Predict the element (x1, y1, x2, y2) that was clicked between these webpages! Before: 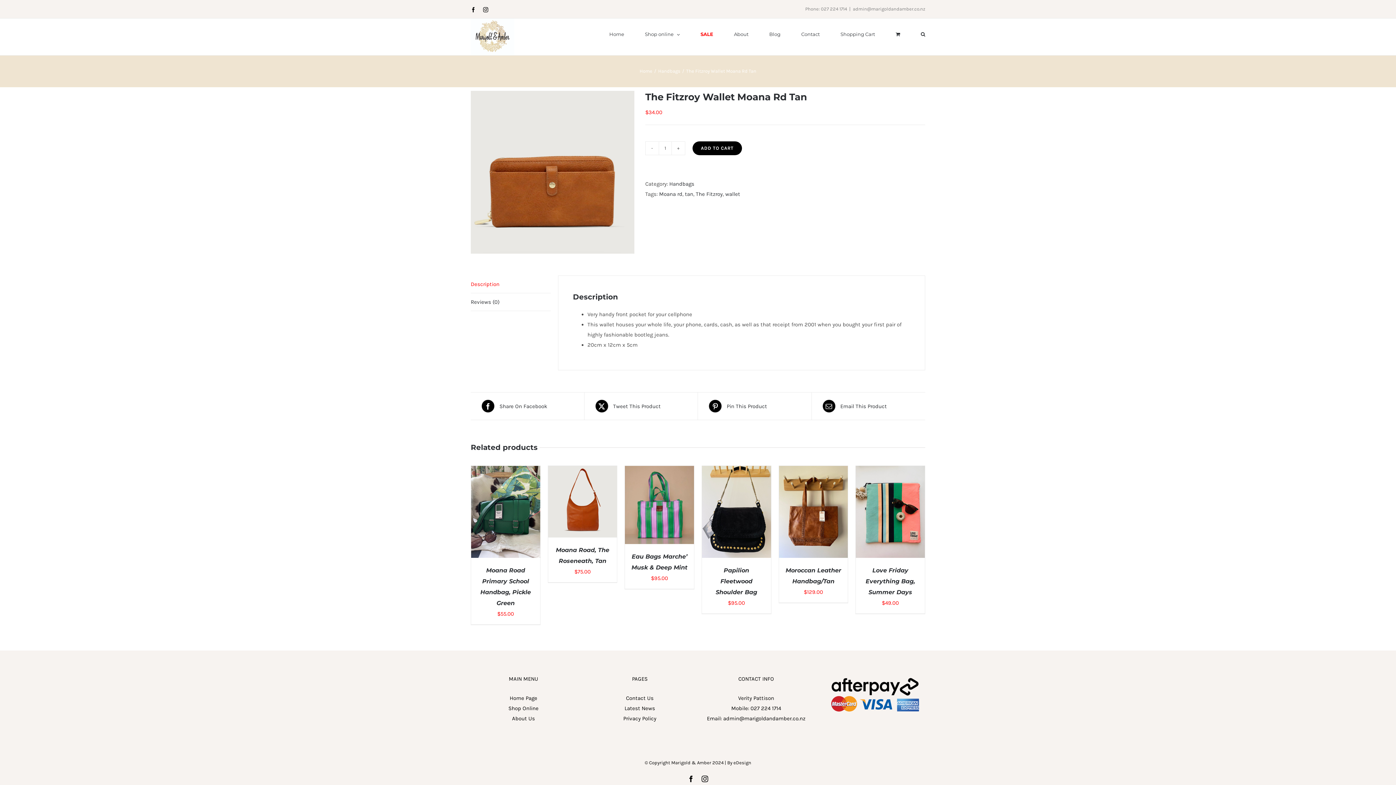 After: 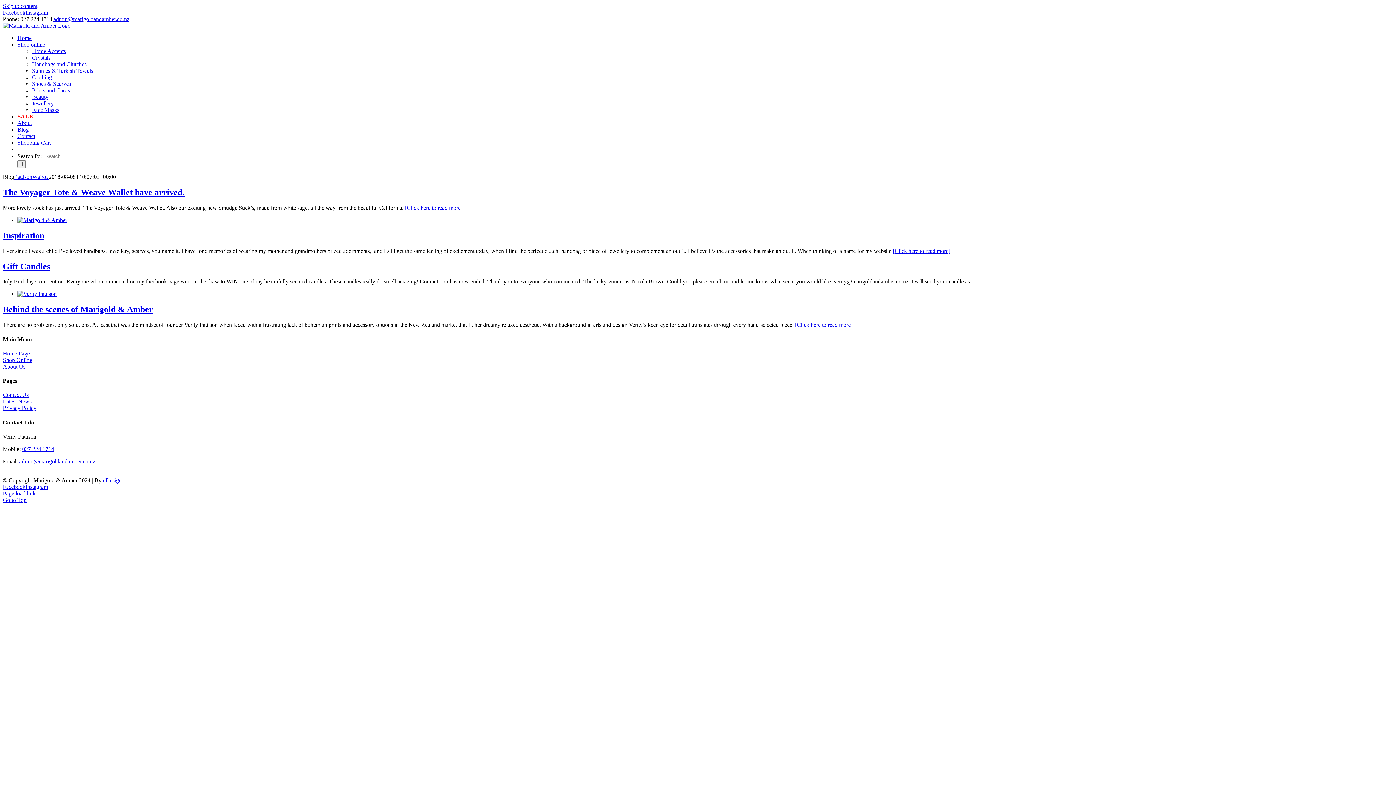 Action: bbox: (769, 18, 780, 49) label: Blog